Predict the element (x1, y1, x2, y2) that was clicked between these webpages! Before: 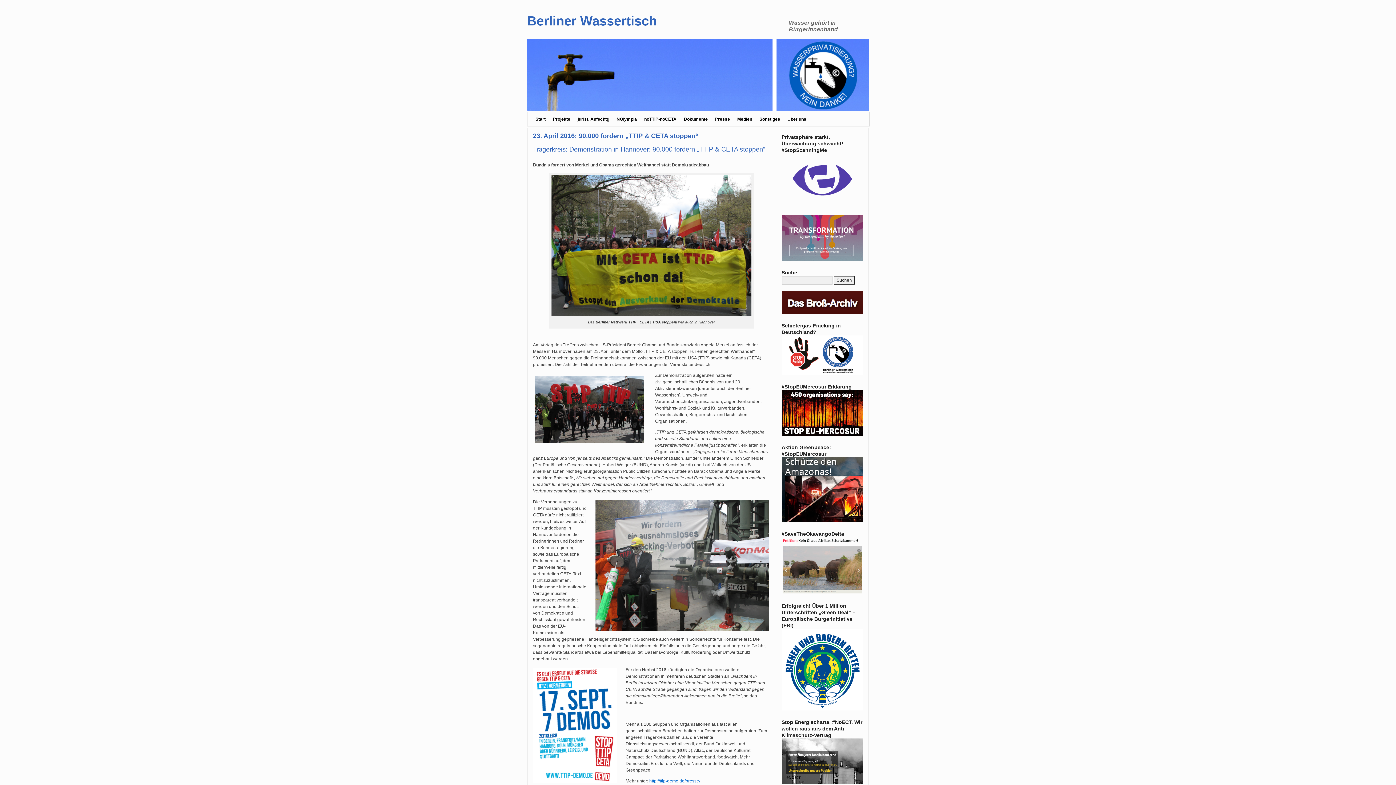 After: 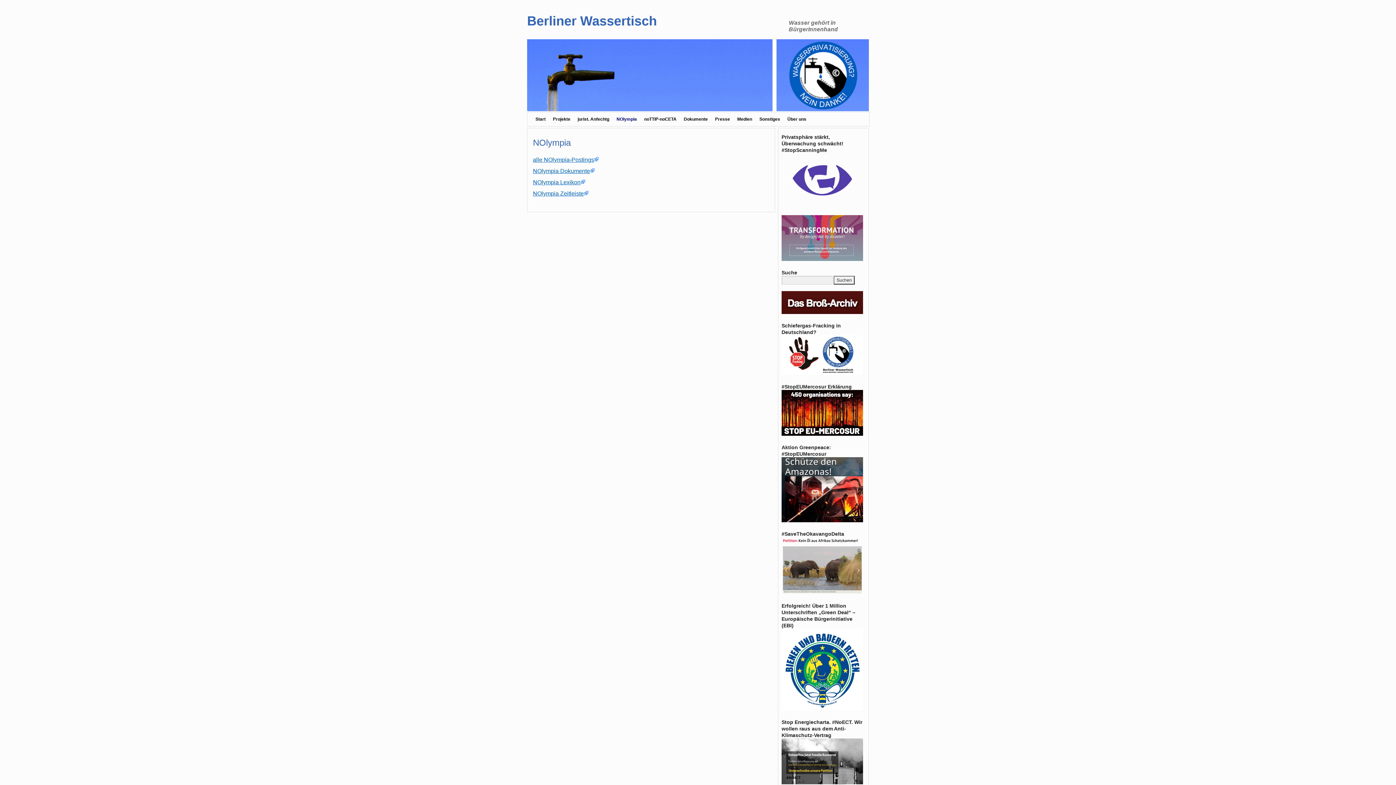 Action: bbox: (613, 112, 640, 126) label: NOlympia